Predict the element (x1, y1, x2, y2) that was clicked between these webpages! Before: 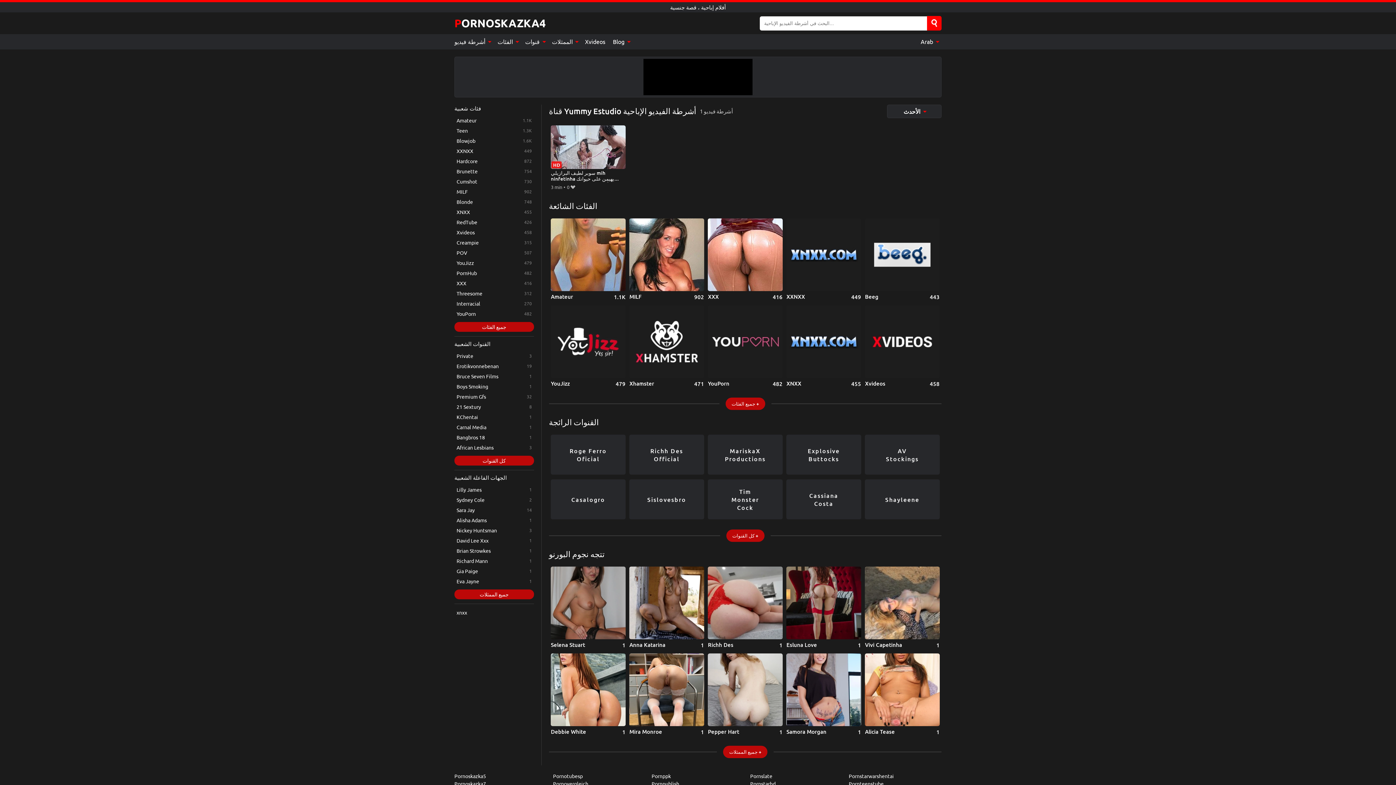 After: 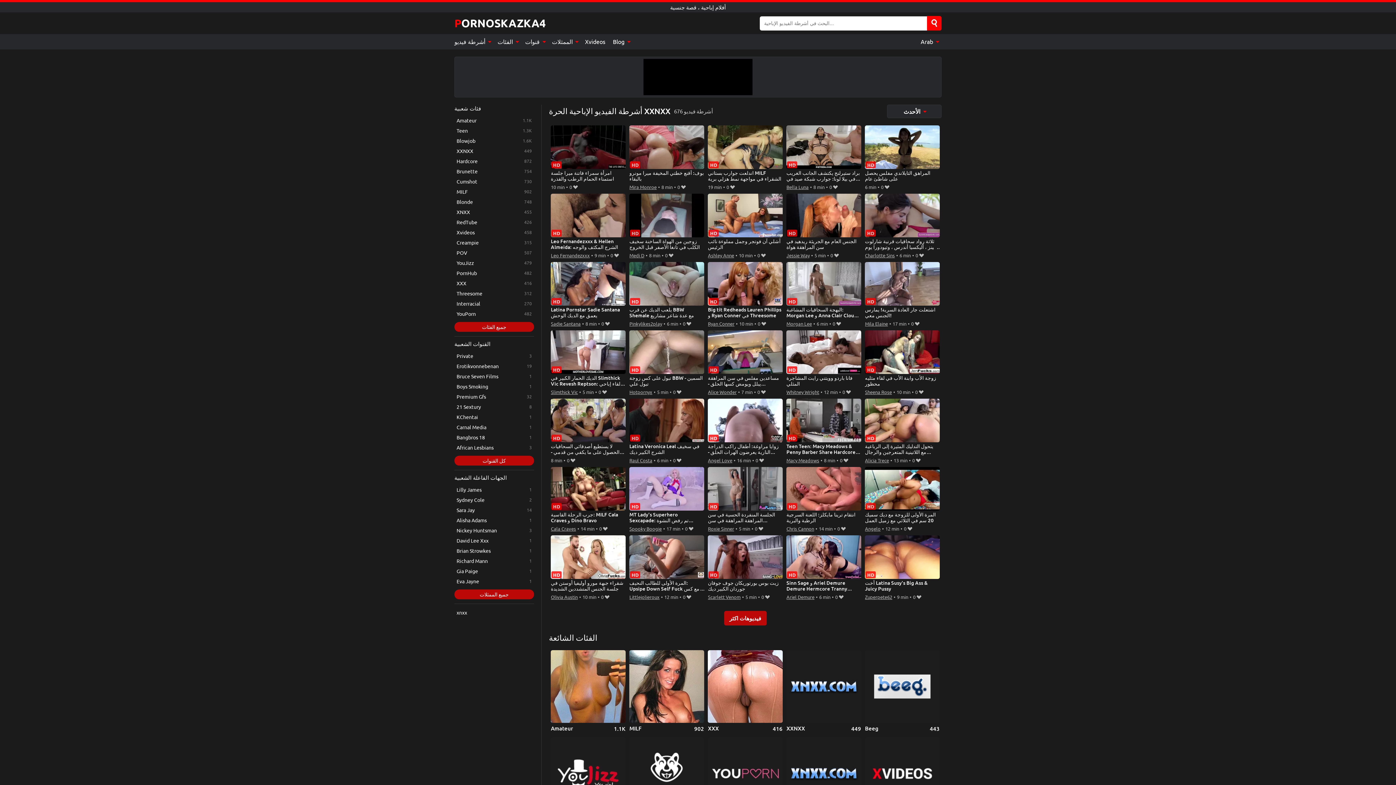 Action: bbox: (454, 146, 534, 155) label: XXNXX